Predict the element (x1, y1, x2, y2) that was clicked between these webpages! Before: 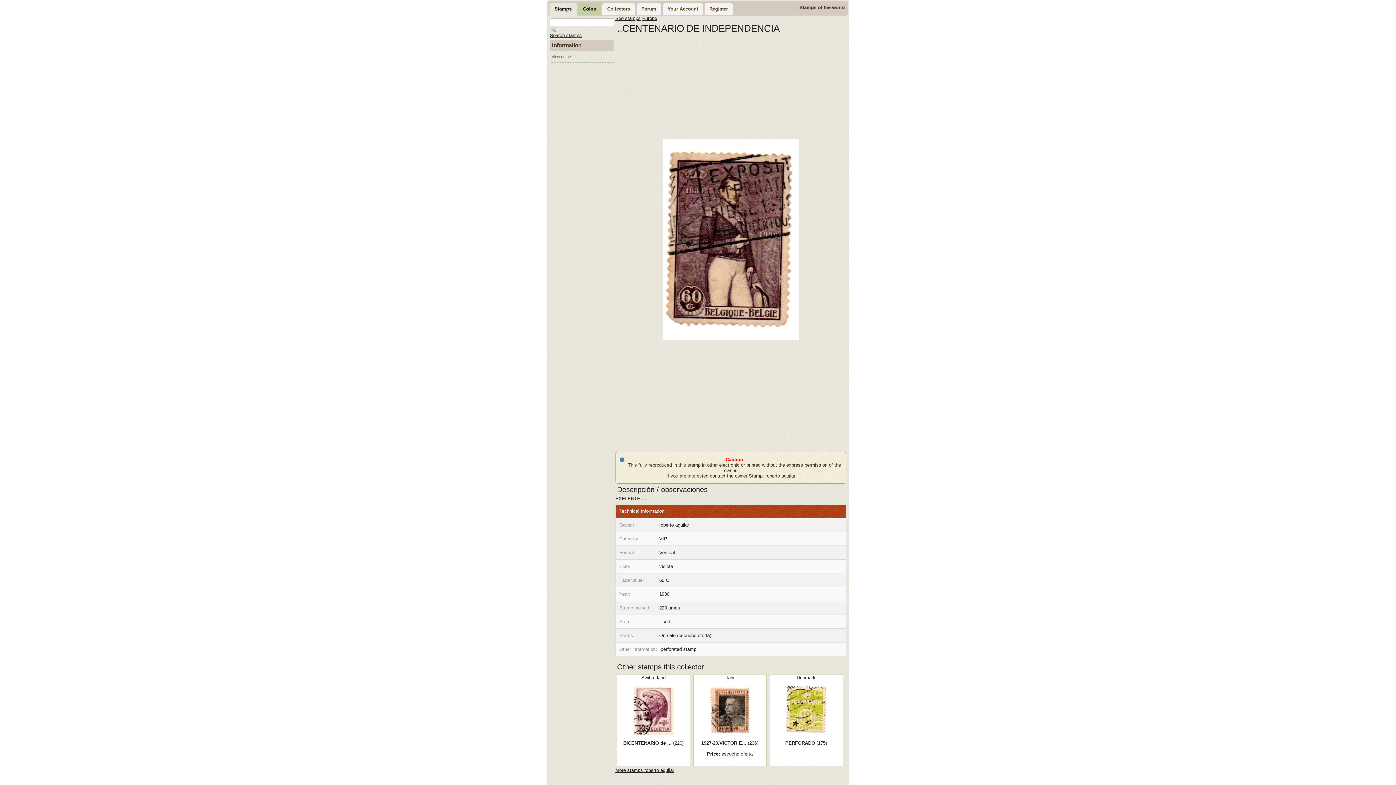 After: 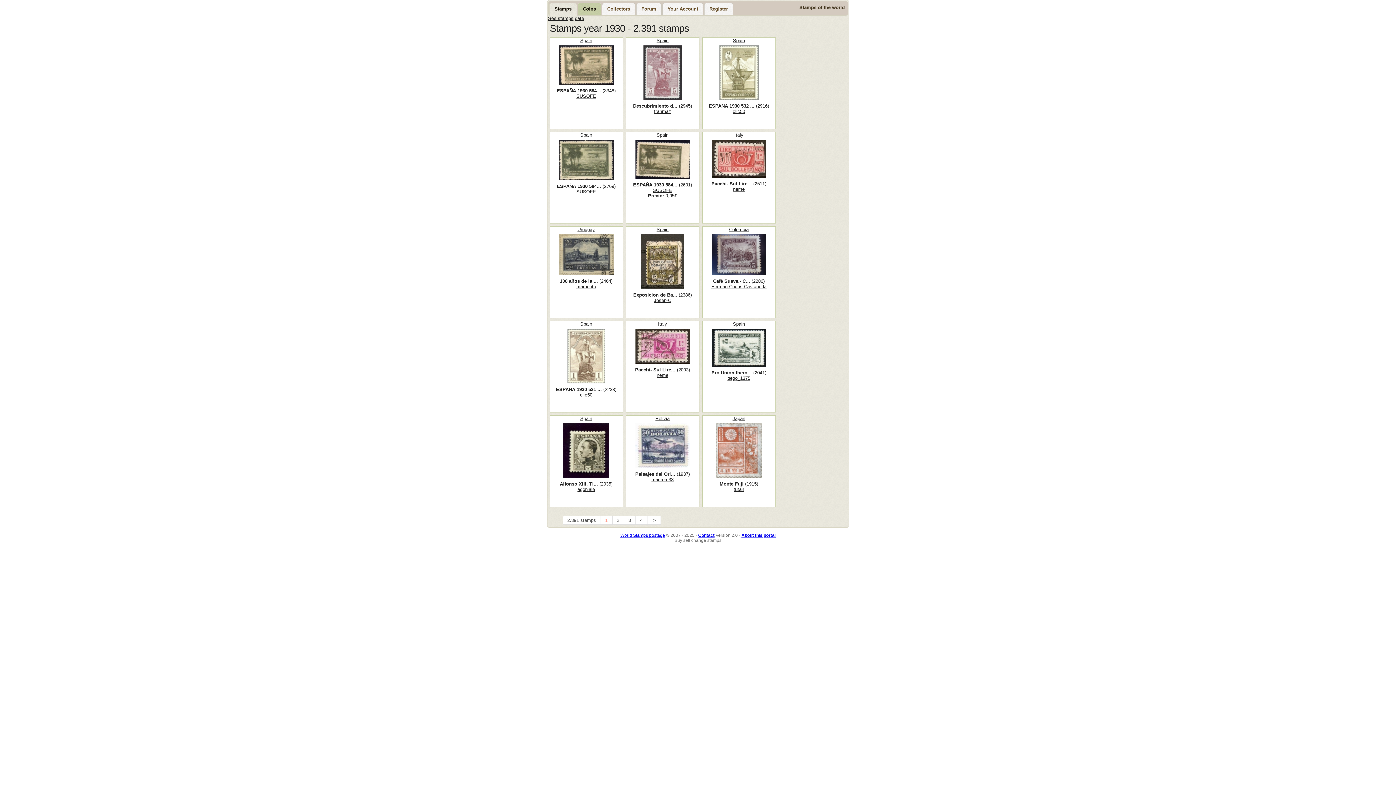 Action: label: 1930 bbox: (659, 591, 669, 597)